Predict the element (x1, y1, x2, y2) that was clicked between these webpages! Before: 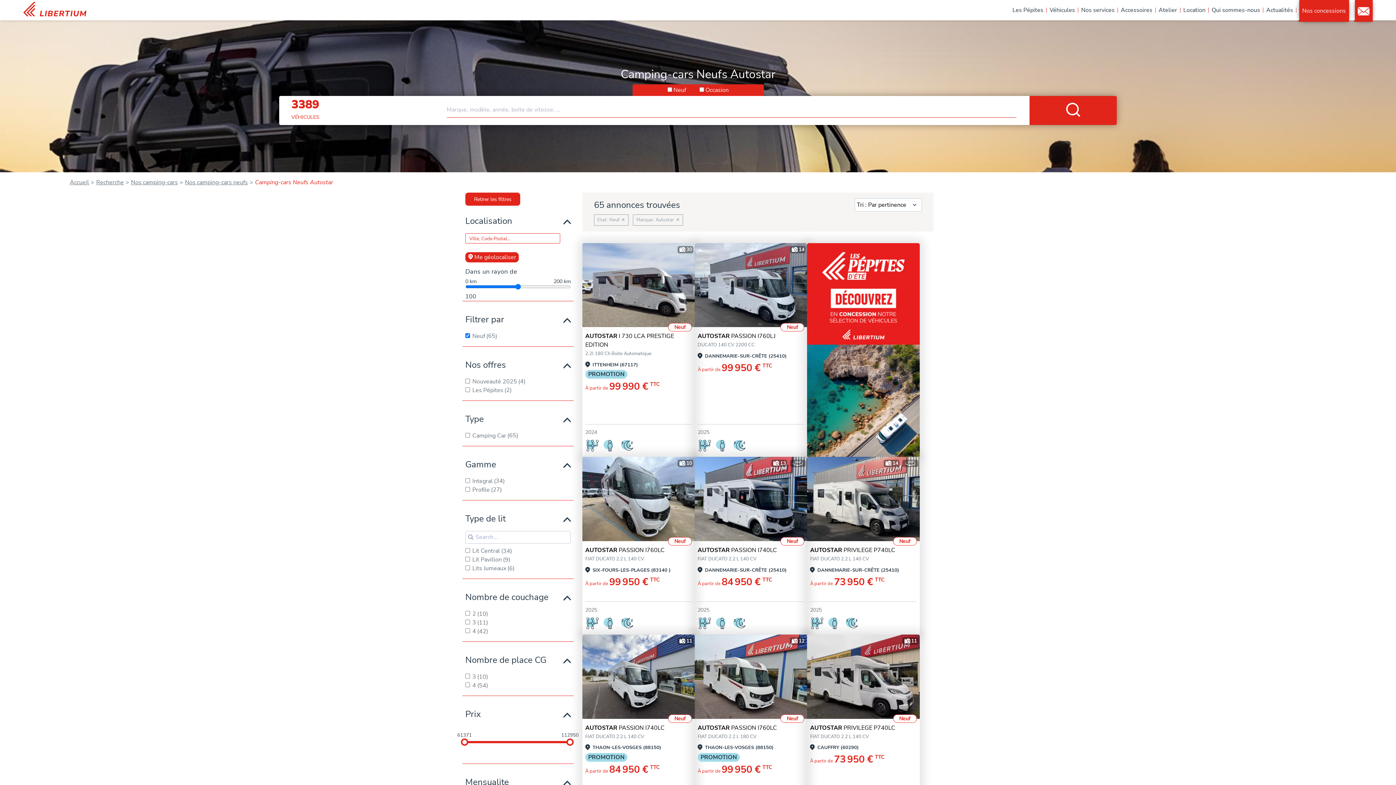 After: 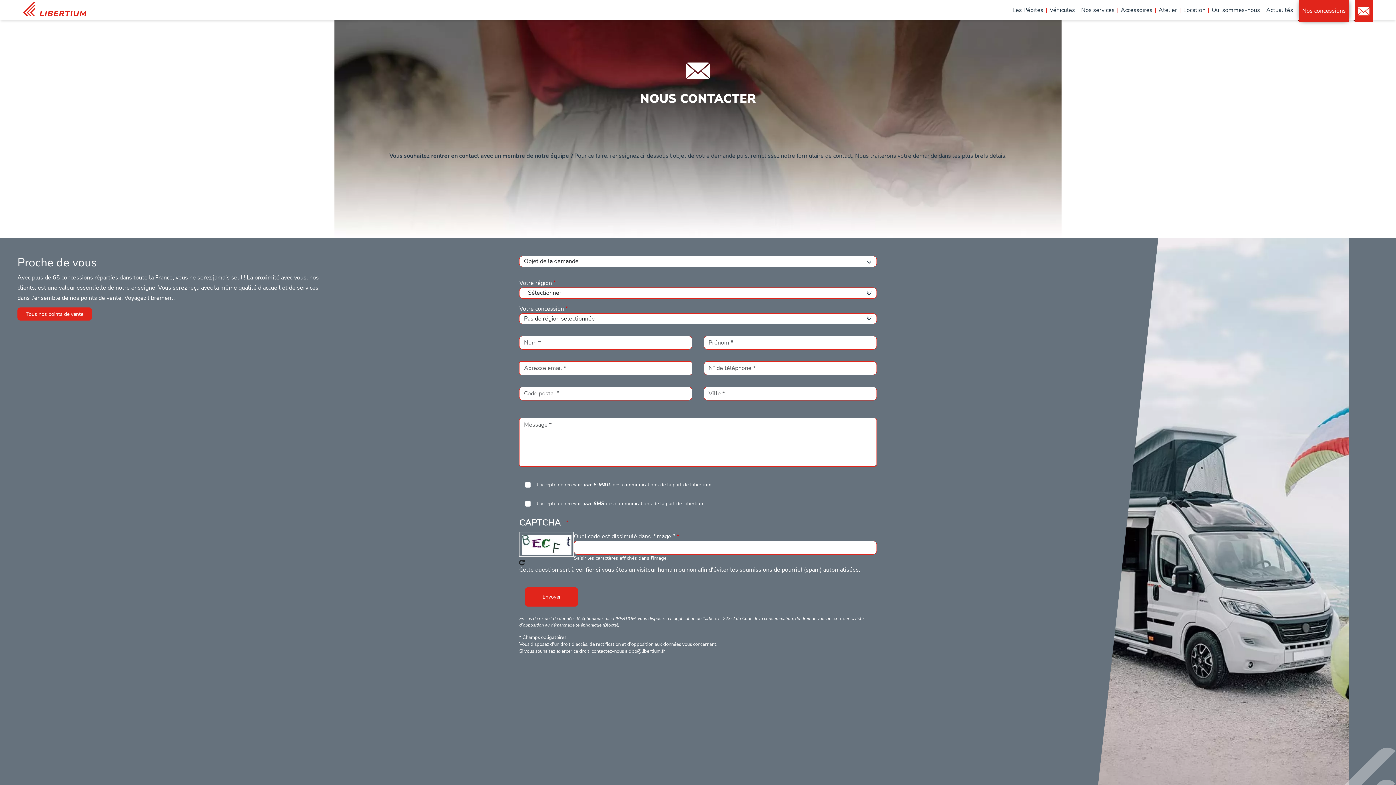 Action: bbox: (1358, 1, 1369, 21)